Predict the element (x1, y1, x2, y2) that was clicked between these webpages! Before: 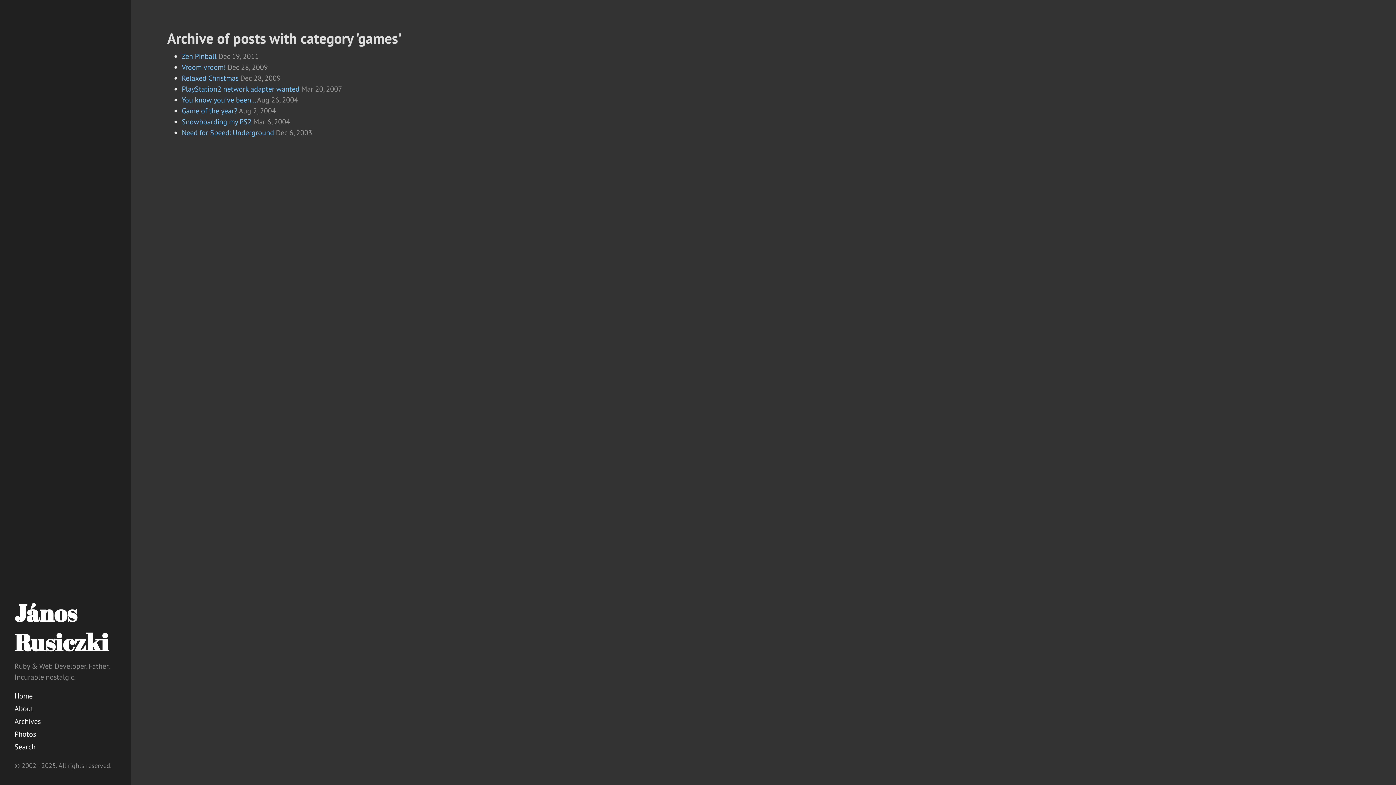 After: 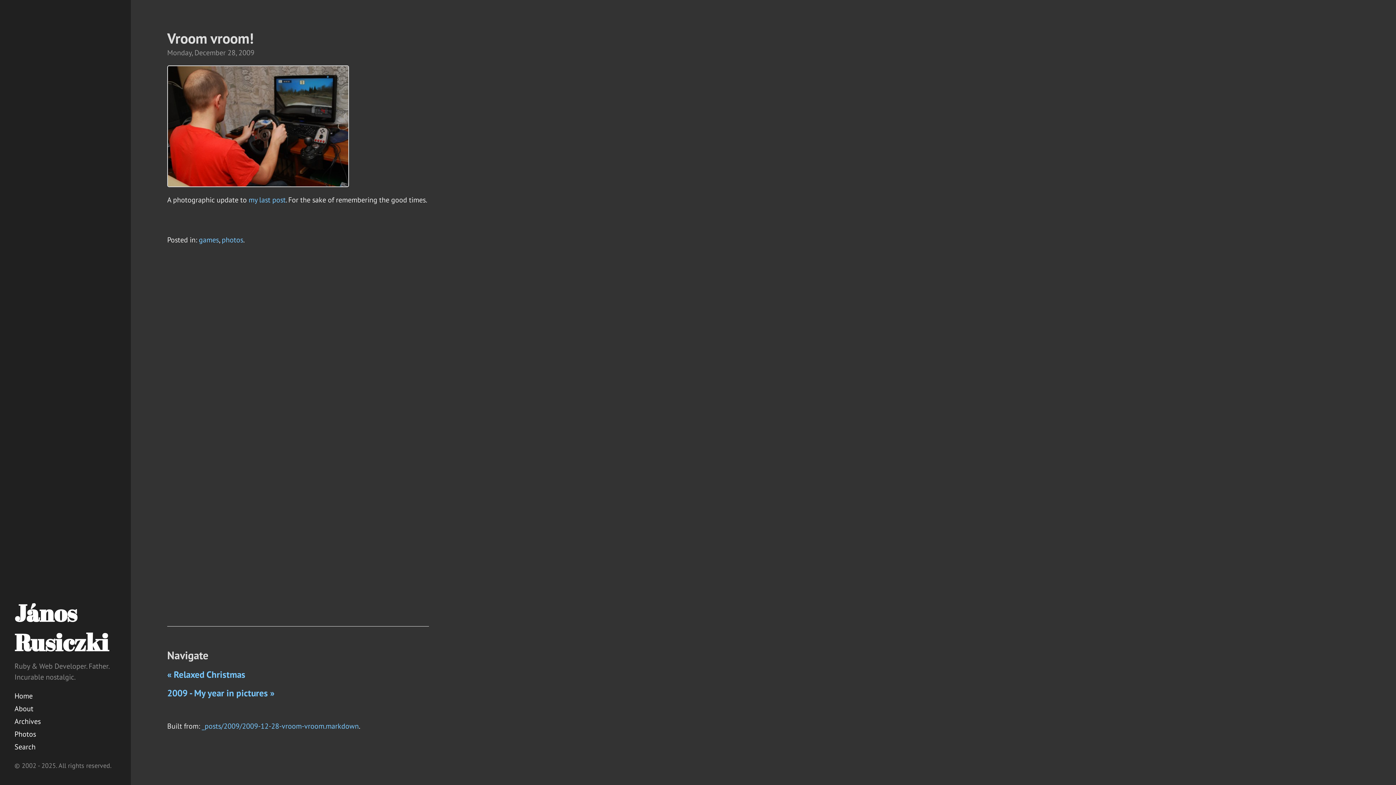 Action: label: Vroom vroom! bbox: (181, 62, 225, 72)